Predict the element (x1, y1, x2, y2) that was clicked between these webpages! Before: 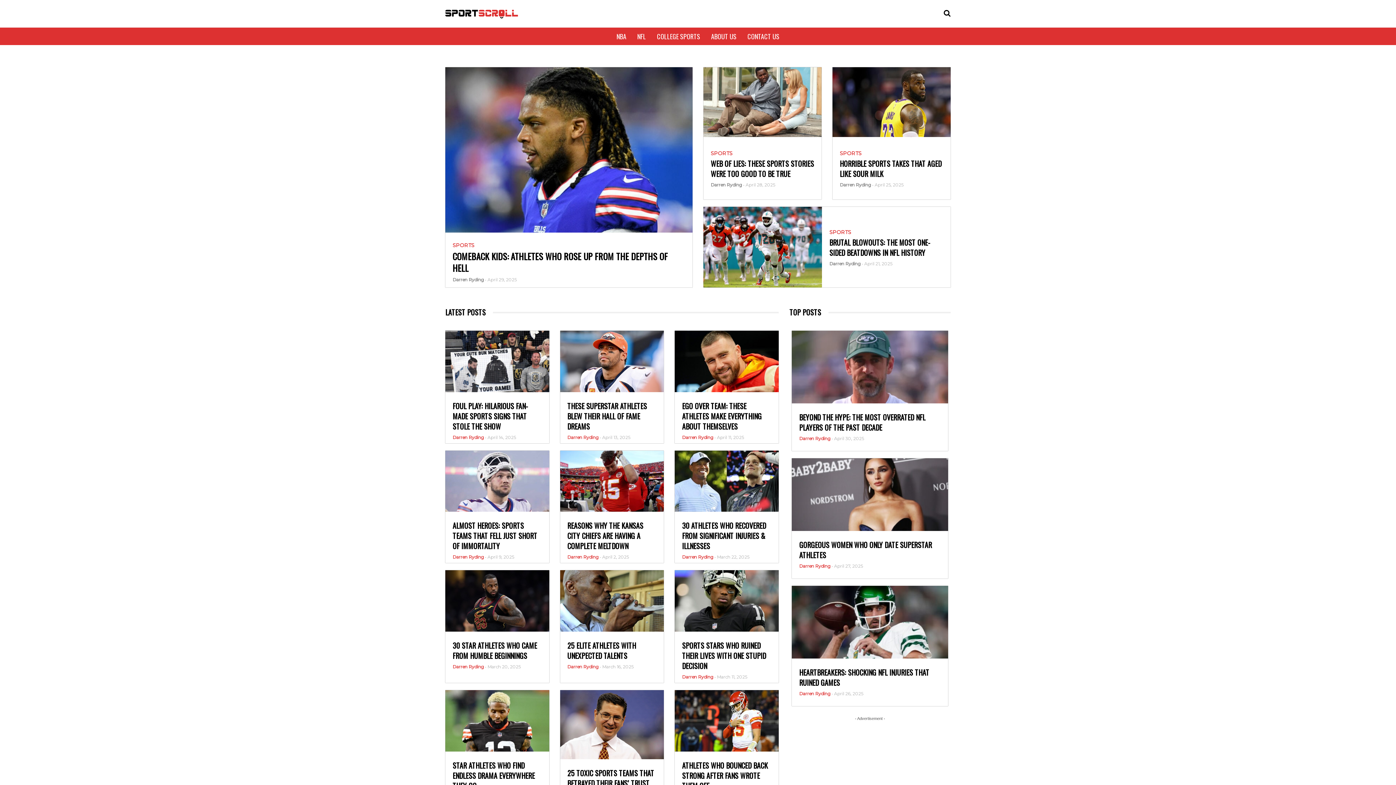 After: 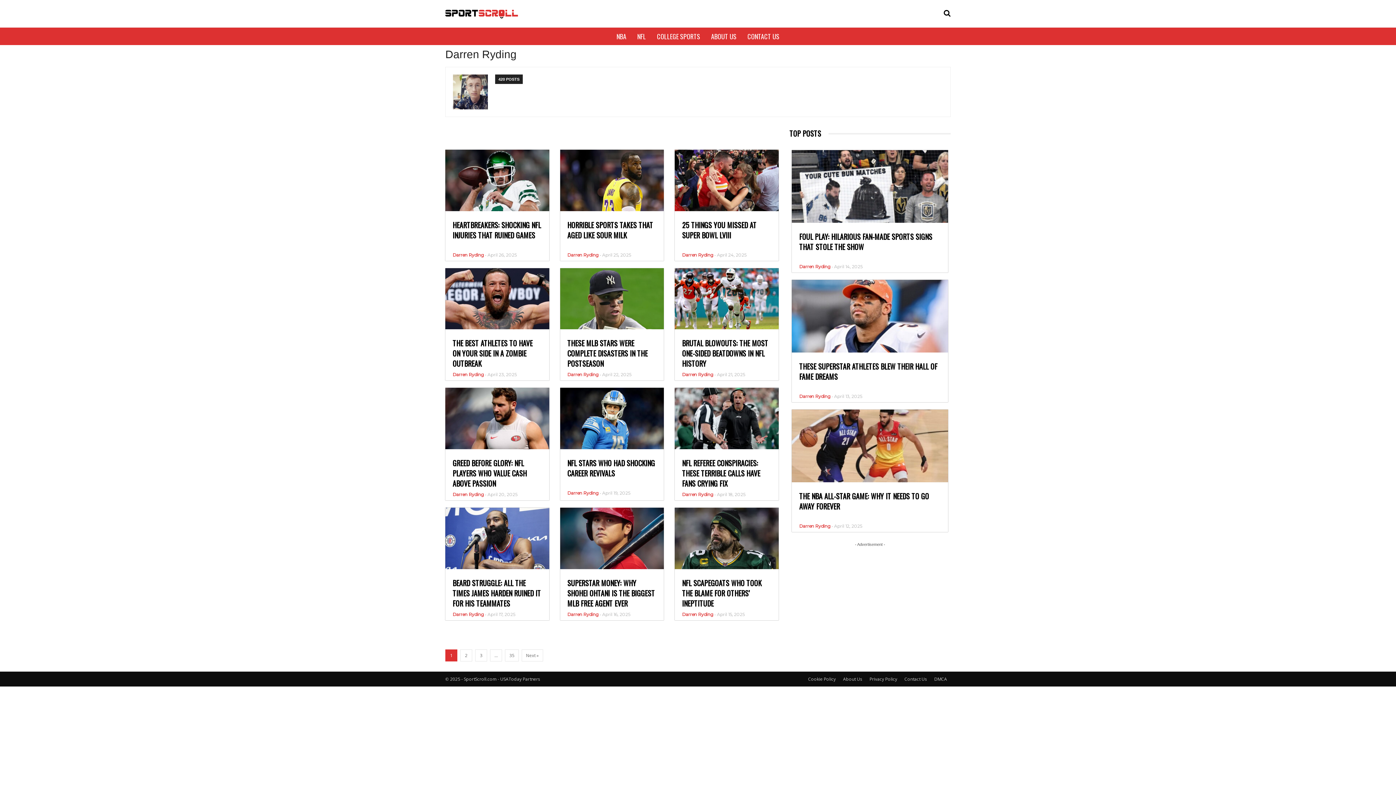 Action: bbox: (682, 554, 714, 560) label: Darren Ryding 